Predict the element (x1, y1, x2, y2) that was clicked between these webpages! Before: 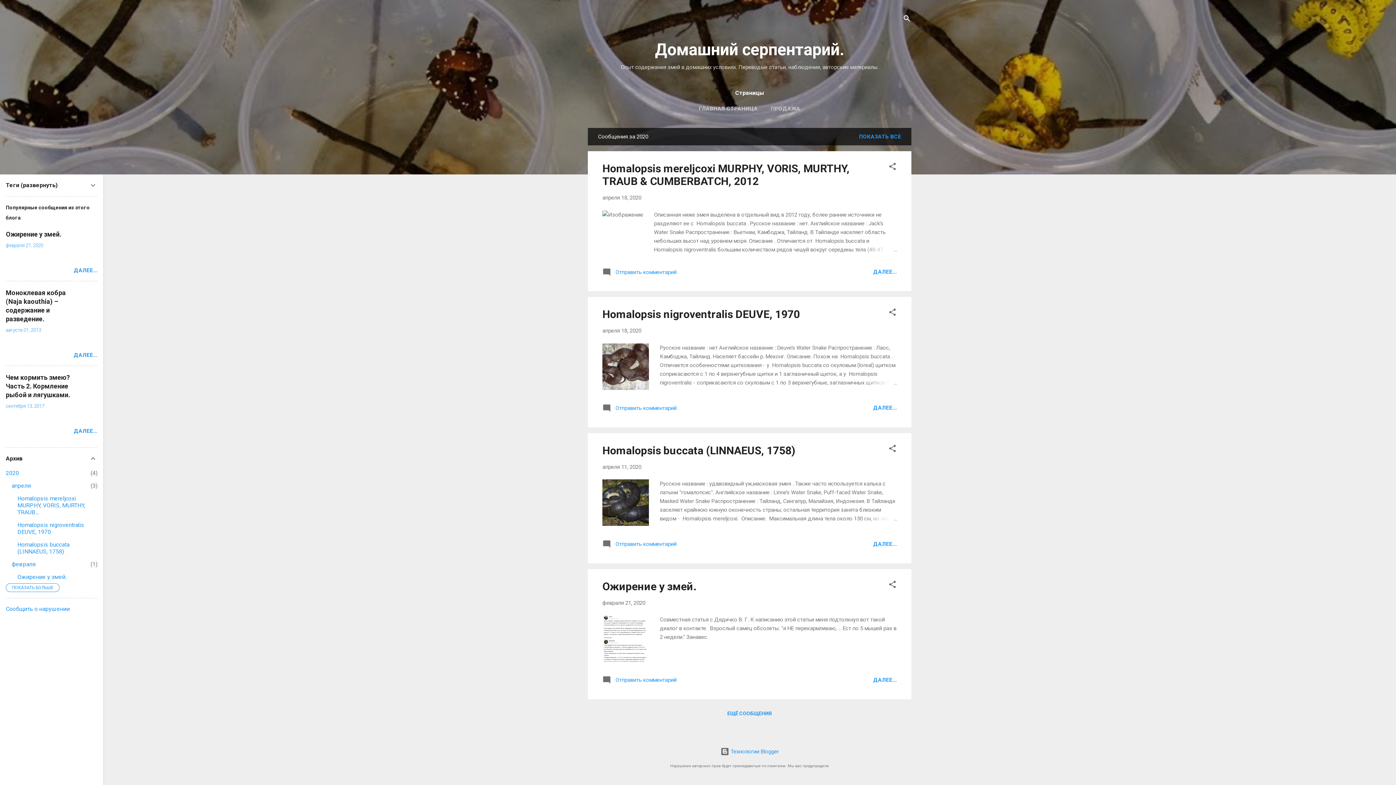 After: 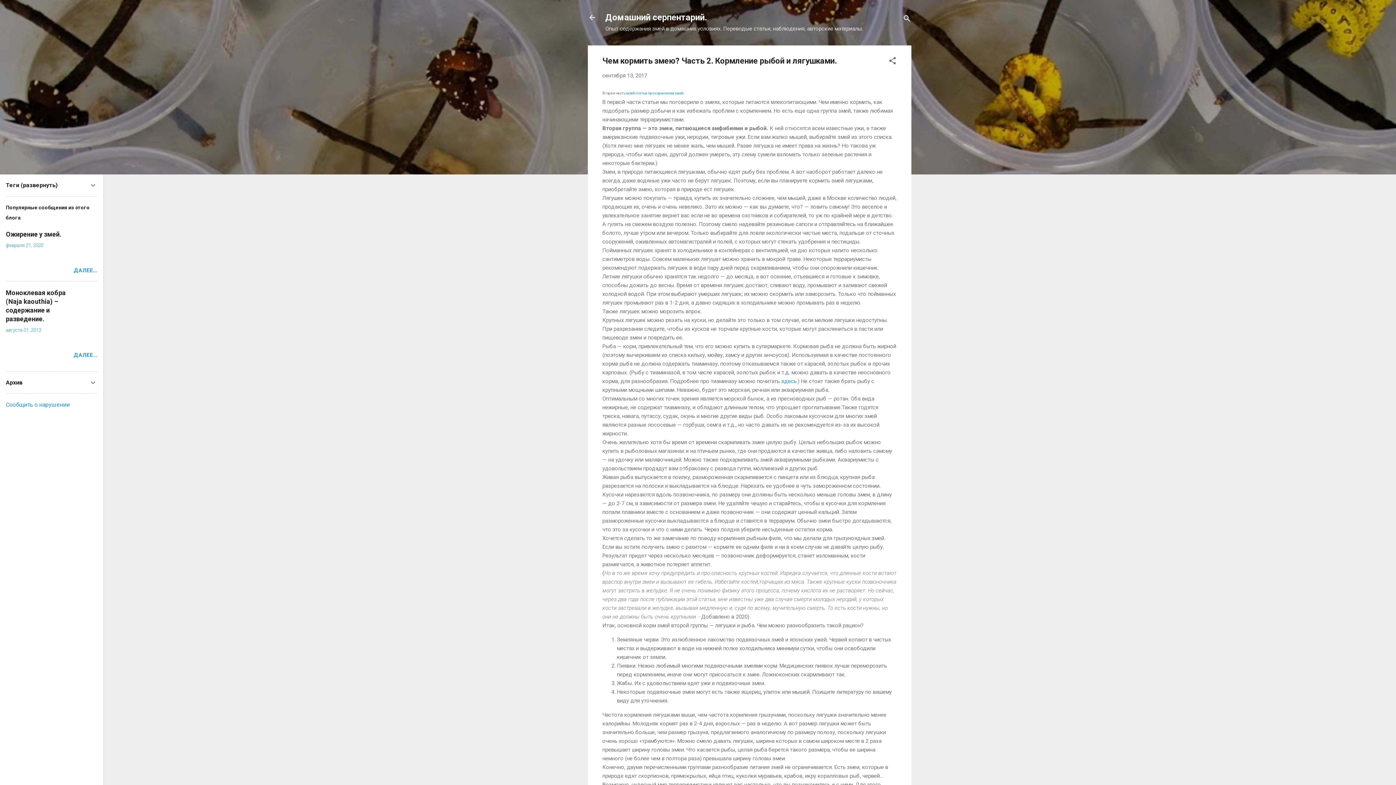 Action: label: Чем кормить змею? Часть 2. Кормление рыбой и лягушками. bbox: (5, 373, 70, 398)